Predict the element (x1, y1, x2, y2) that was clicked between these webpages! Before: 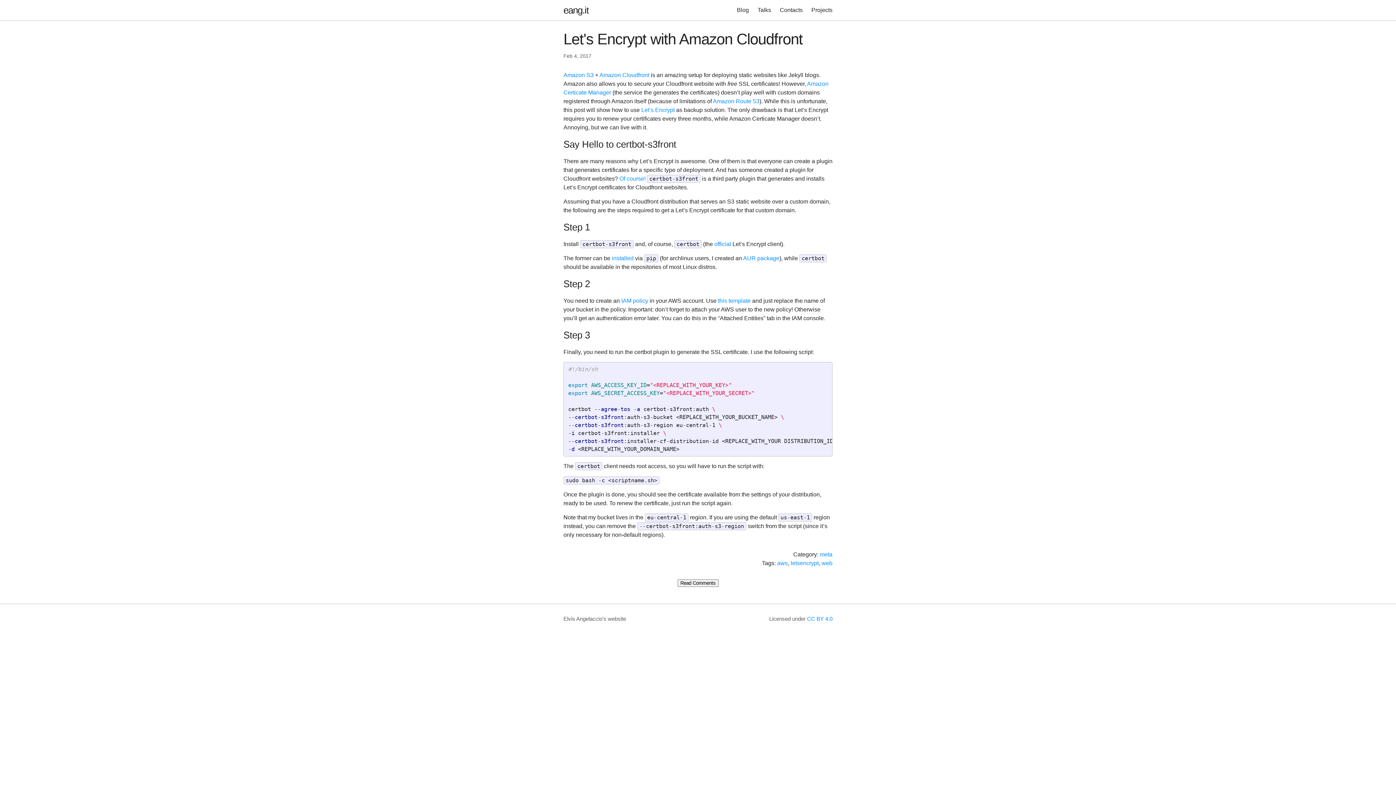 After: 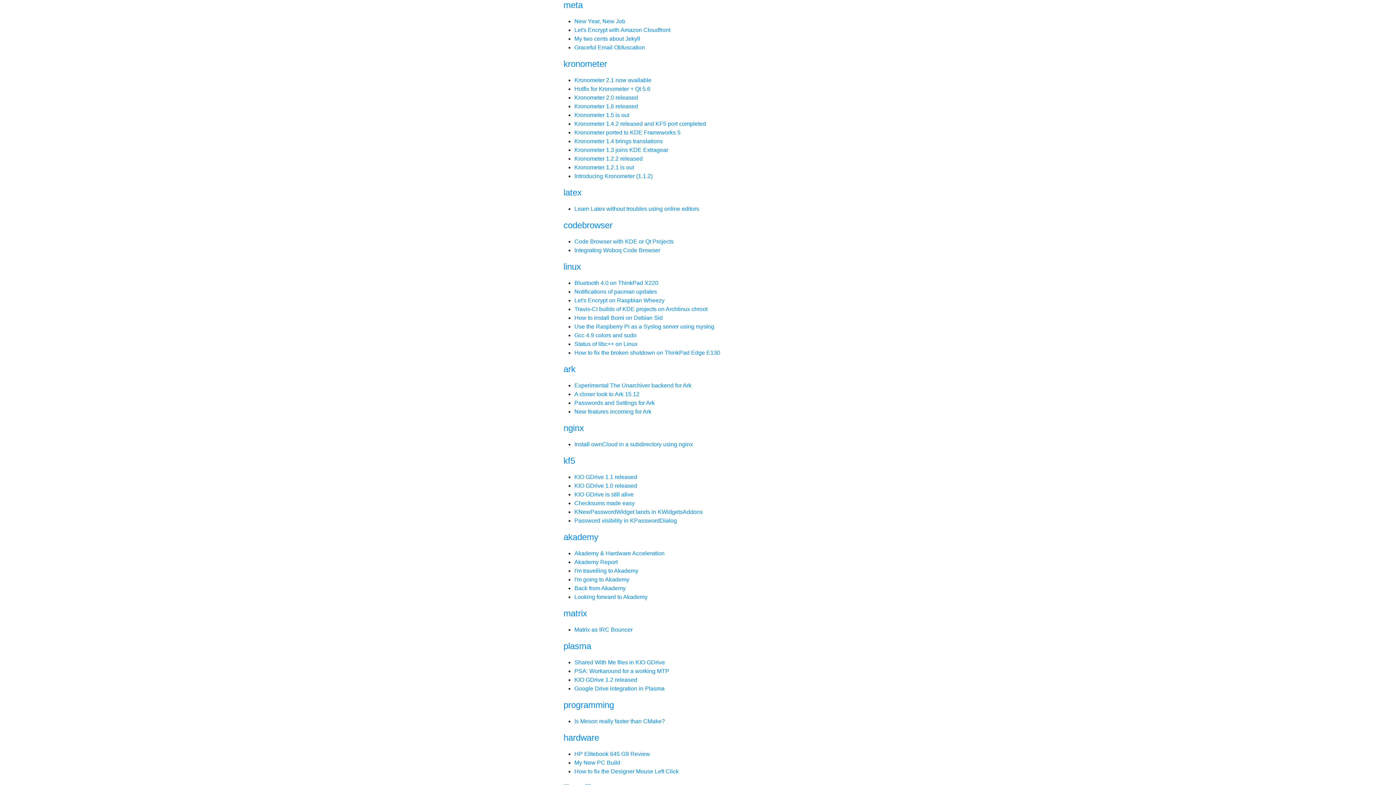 Action: bbox: (820, 551, 832, 557) label: meta